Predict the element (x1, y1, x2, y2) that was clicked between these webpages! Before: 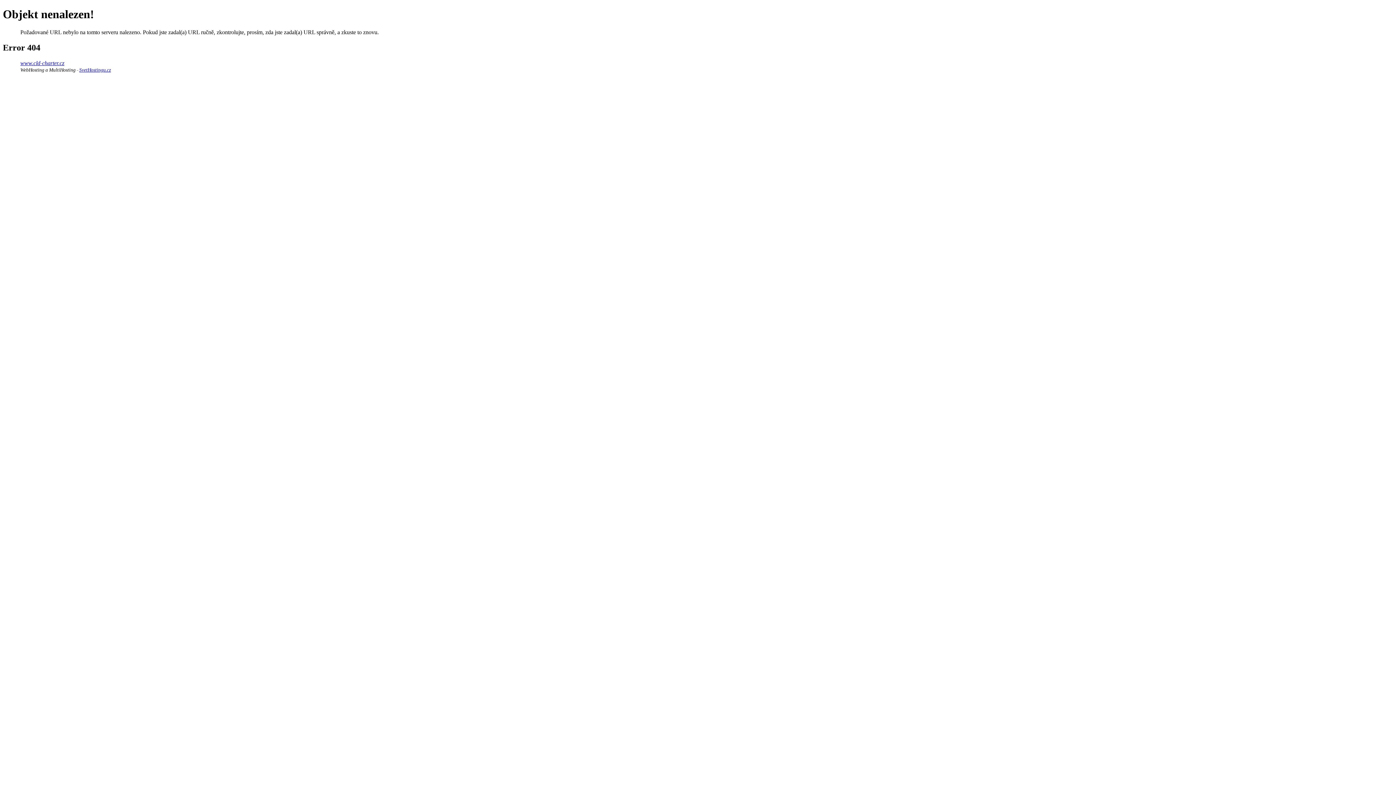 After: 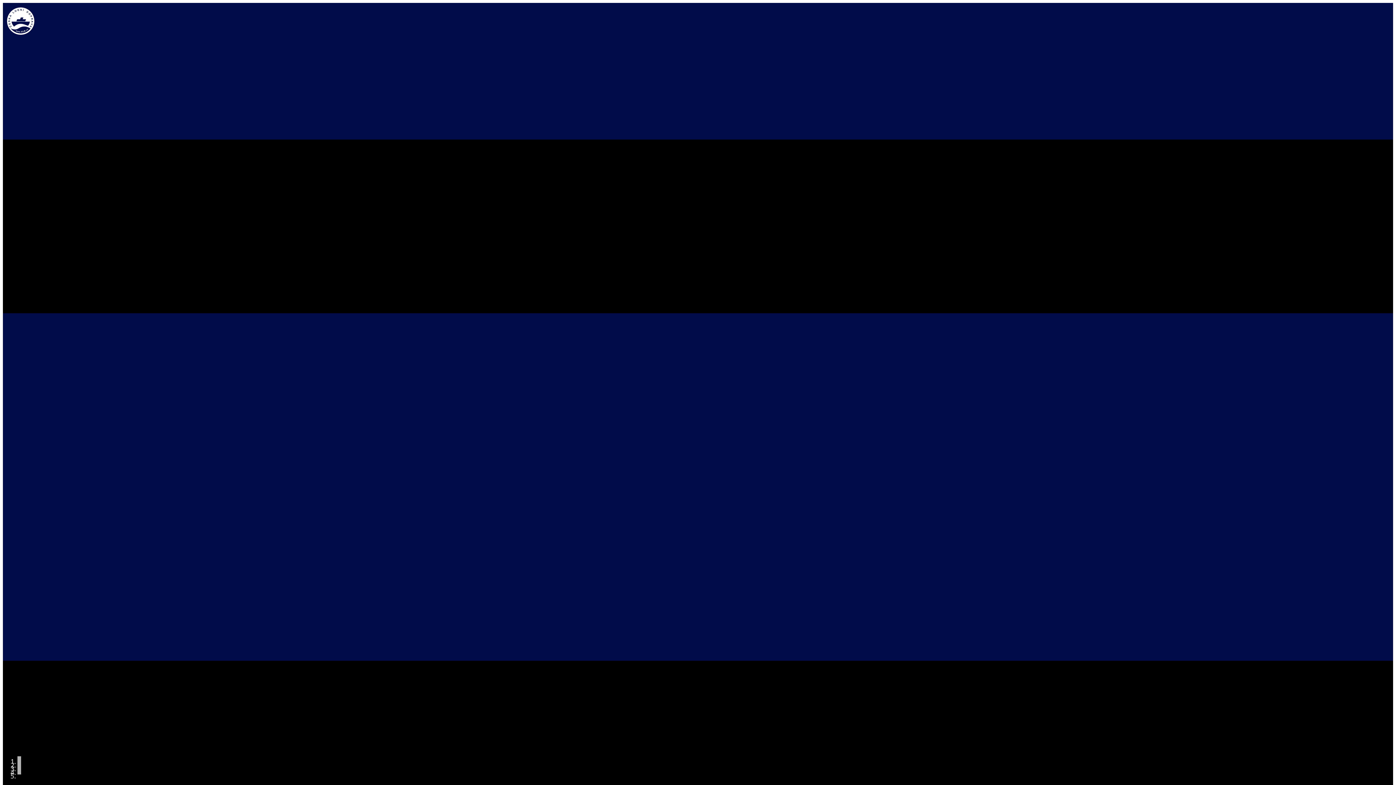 Action: label: www.cld-charter.cz bbox: (20, 59, 64, 66)